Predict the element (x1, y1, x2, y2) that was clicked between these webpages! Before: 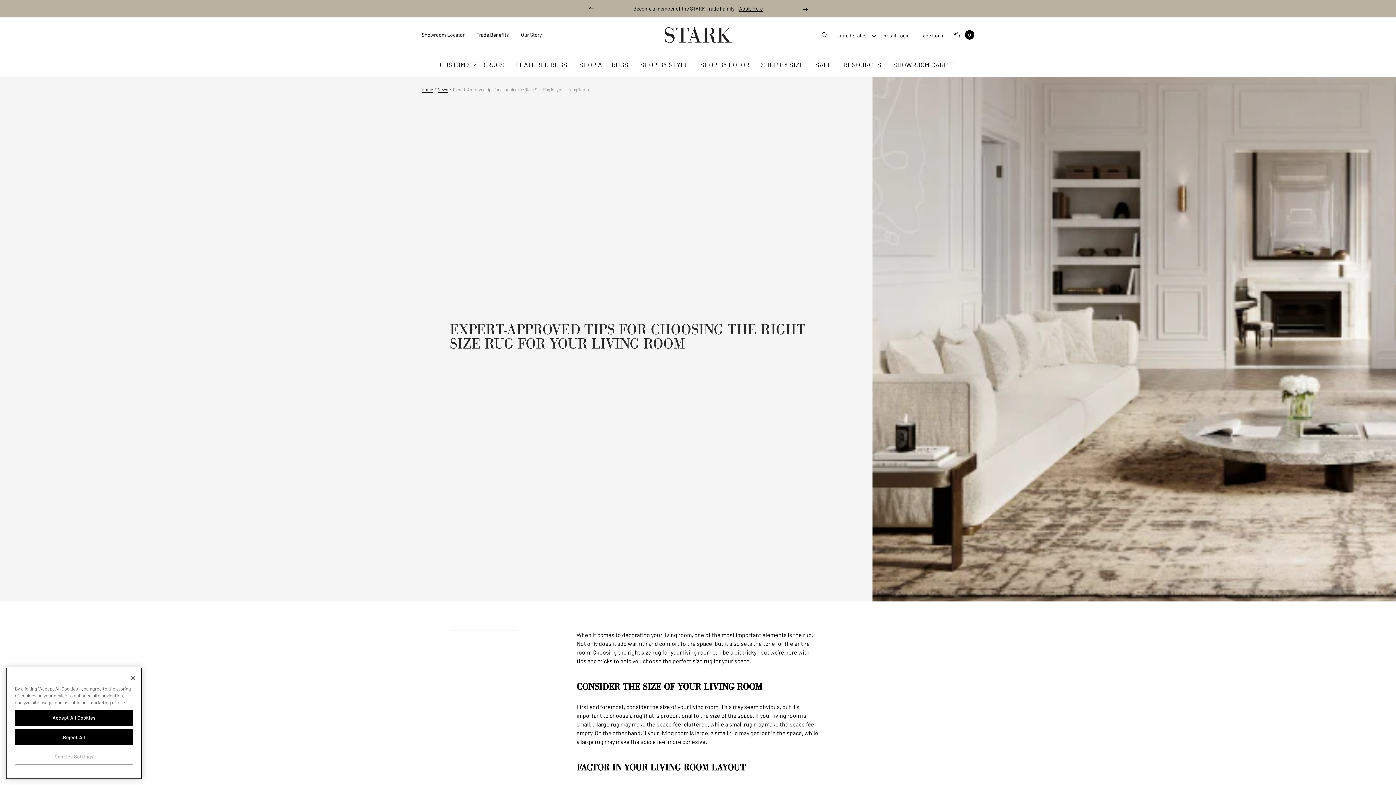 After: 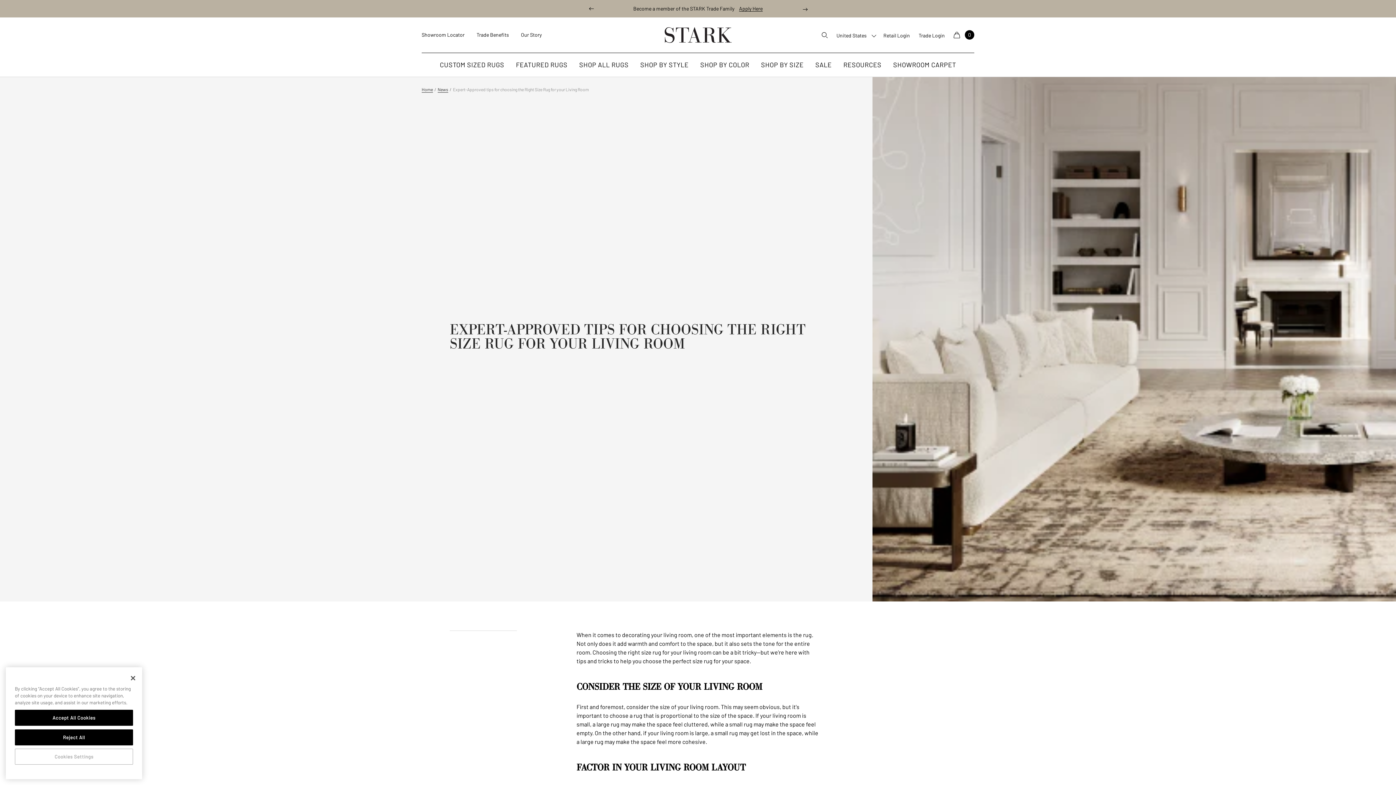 Action: bbox: (588, 6, 593, 10) label: Previous